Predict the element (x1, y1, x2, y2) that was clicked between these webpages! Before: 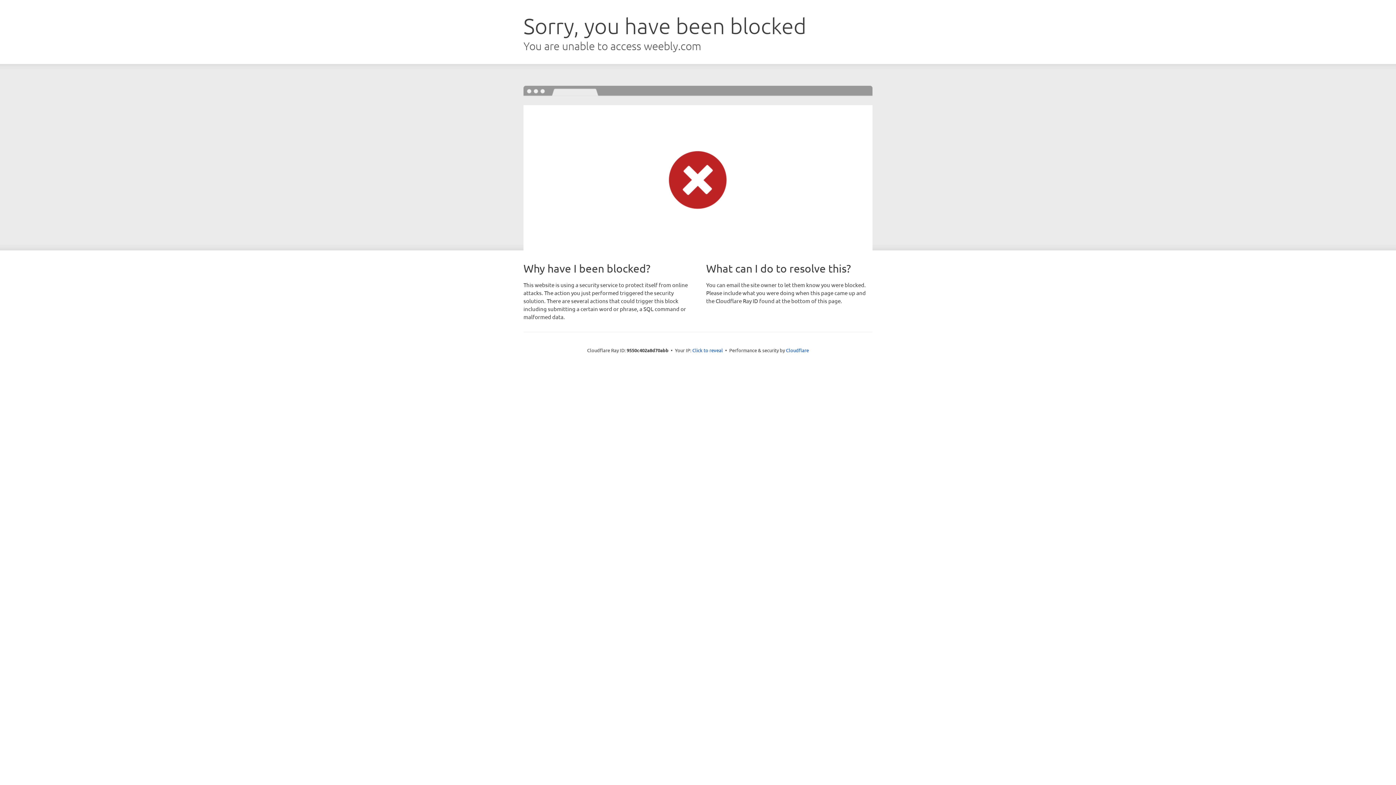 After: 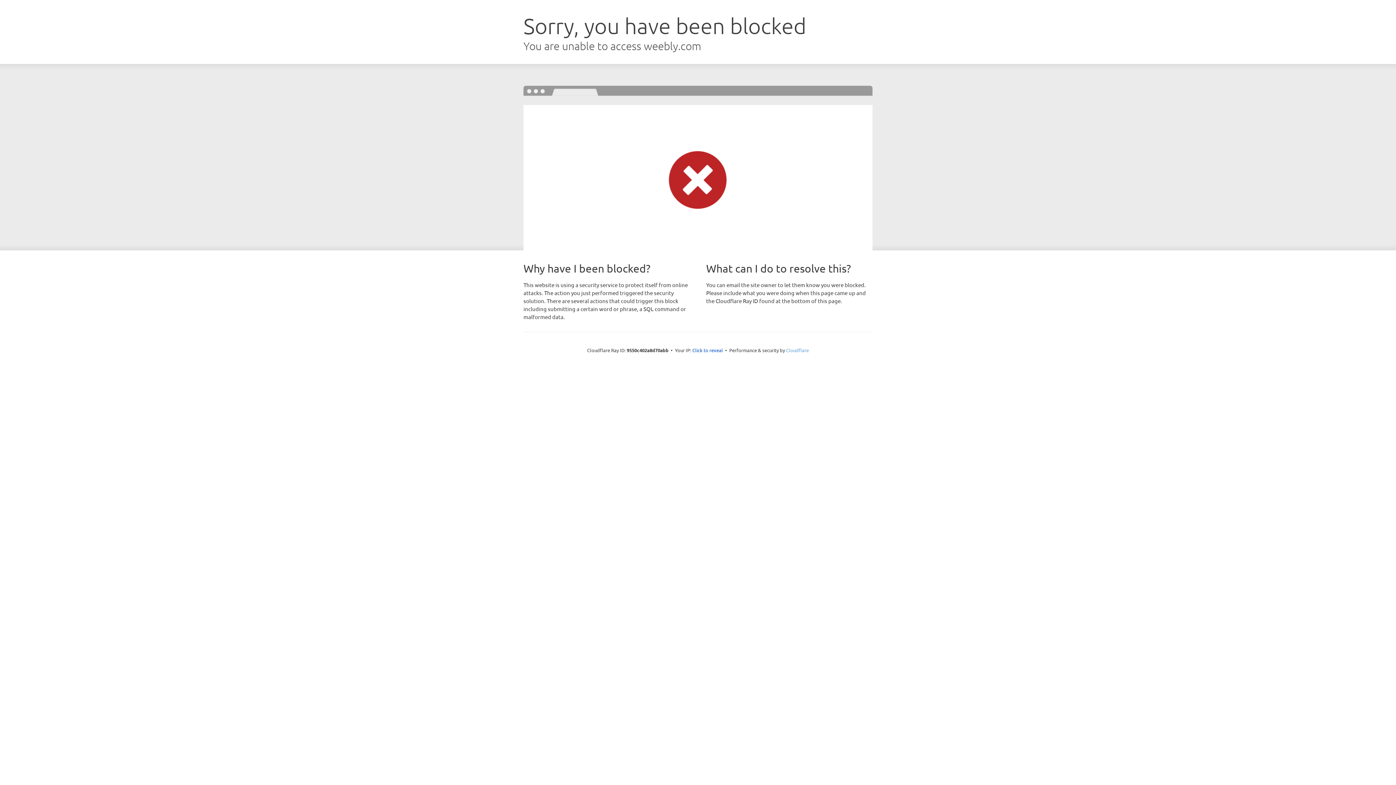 Action: label: Cloudflare bbox: (786, 347, 809, 353)